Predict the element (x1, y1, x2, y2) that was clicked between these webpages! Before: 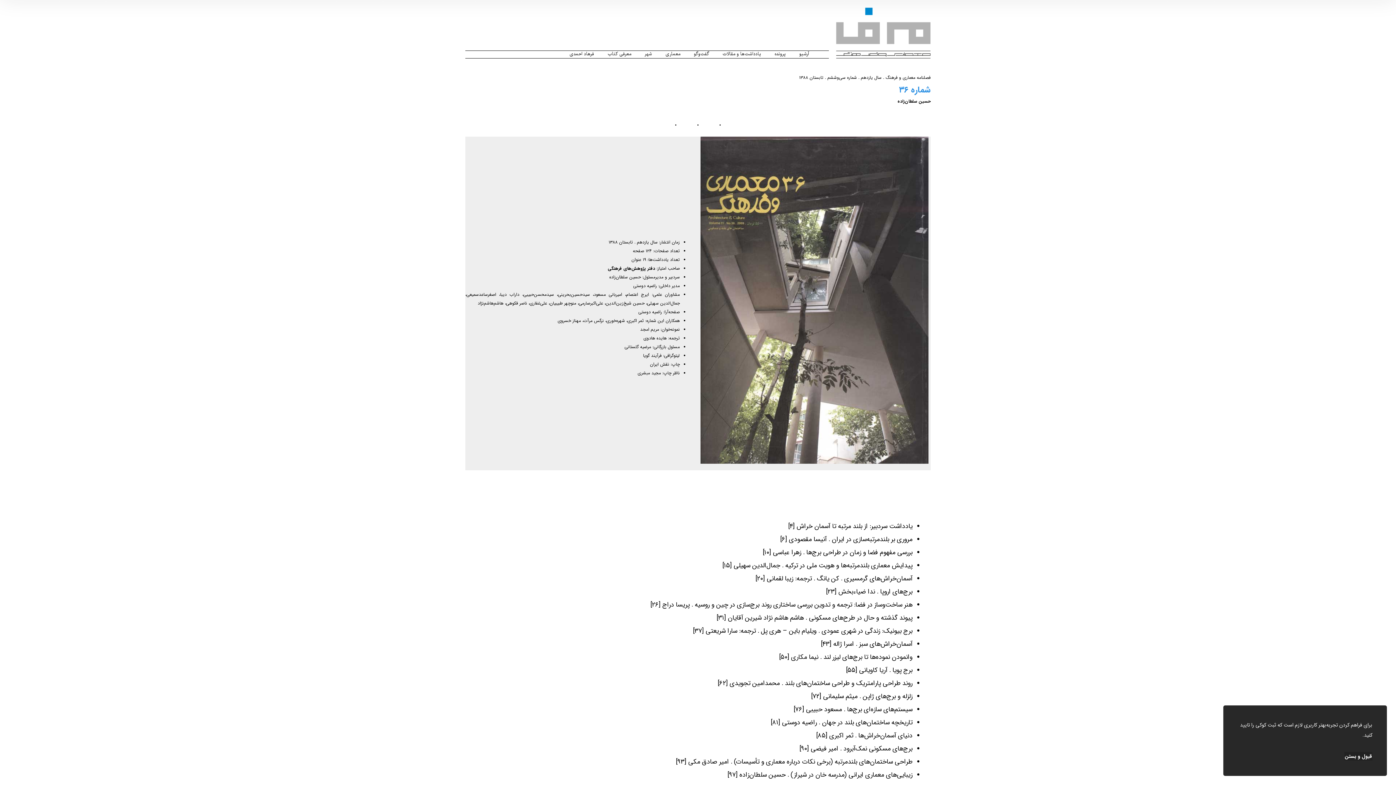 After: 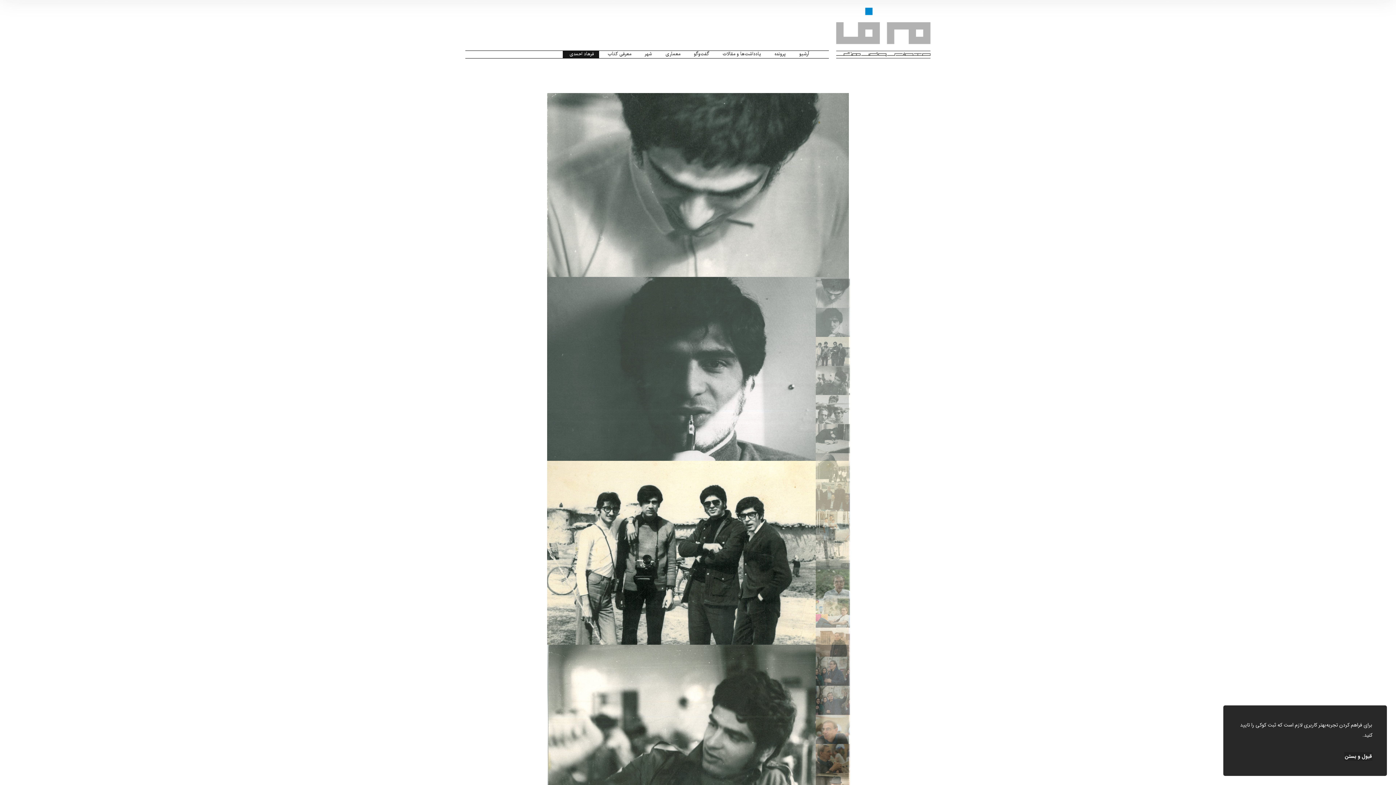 Action: bbox: (563, 47, 599, 60) label: فرهاد احمدی